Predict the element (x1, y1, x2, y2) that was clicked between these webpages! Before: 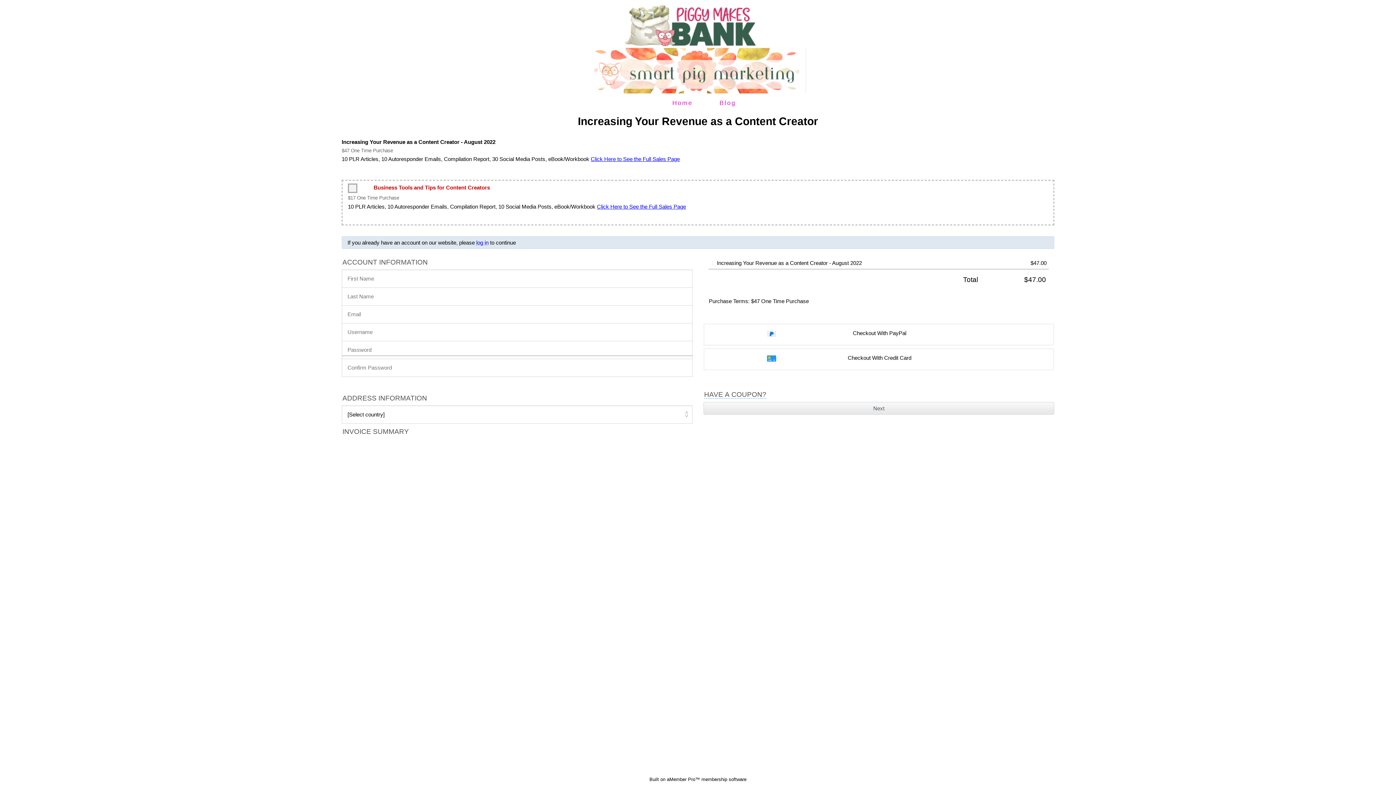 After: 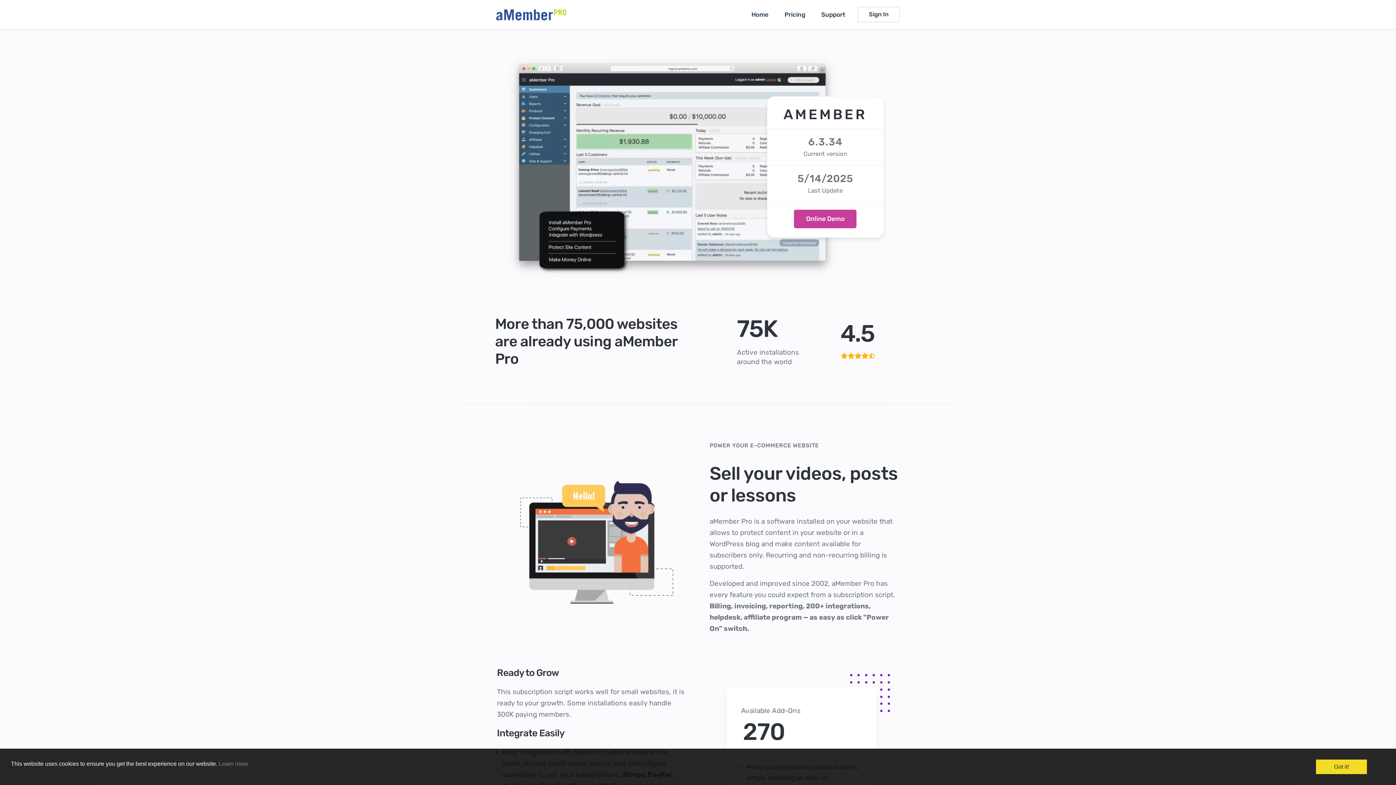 Action: bbox: (667, 776, 746, 782) label: aMember Pro™ membership software